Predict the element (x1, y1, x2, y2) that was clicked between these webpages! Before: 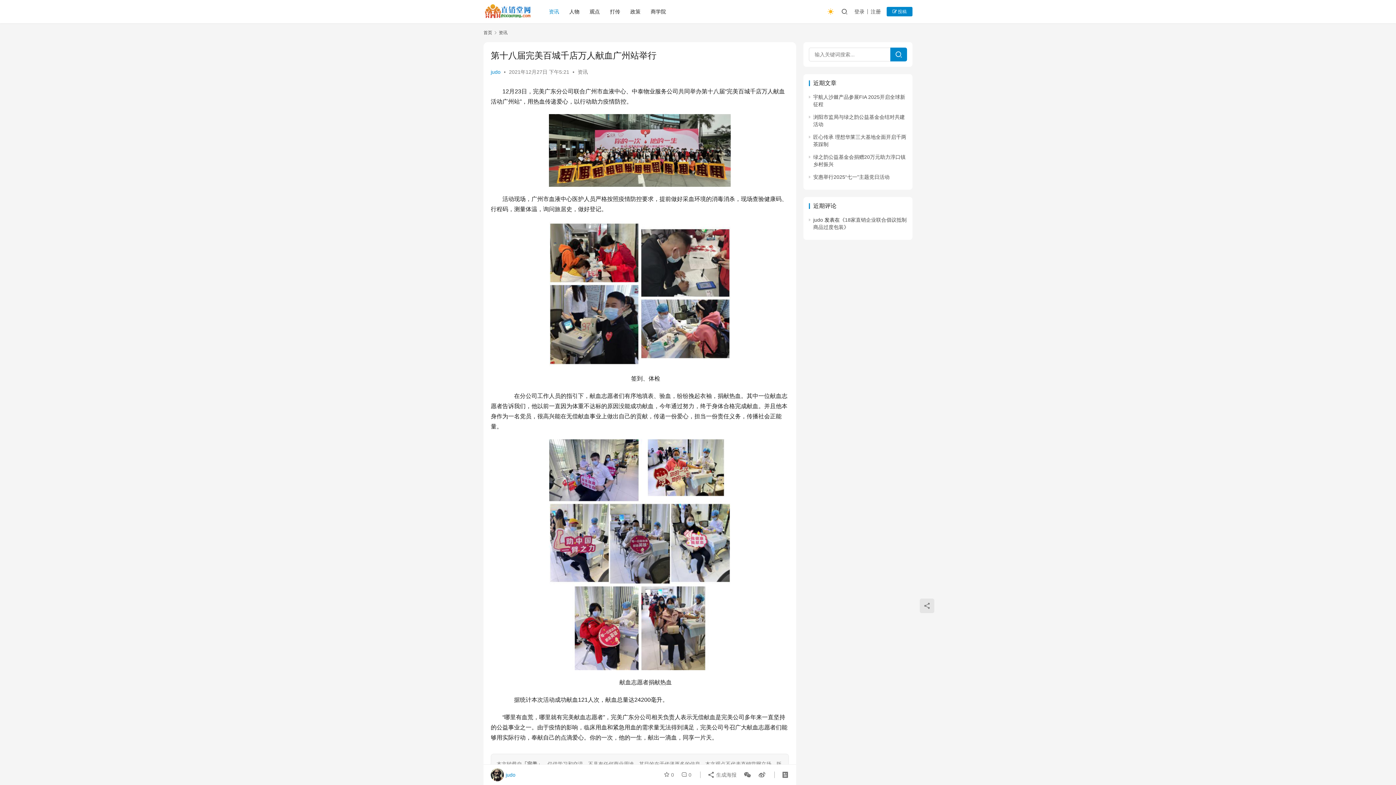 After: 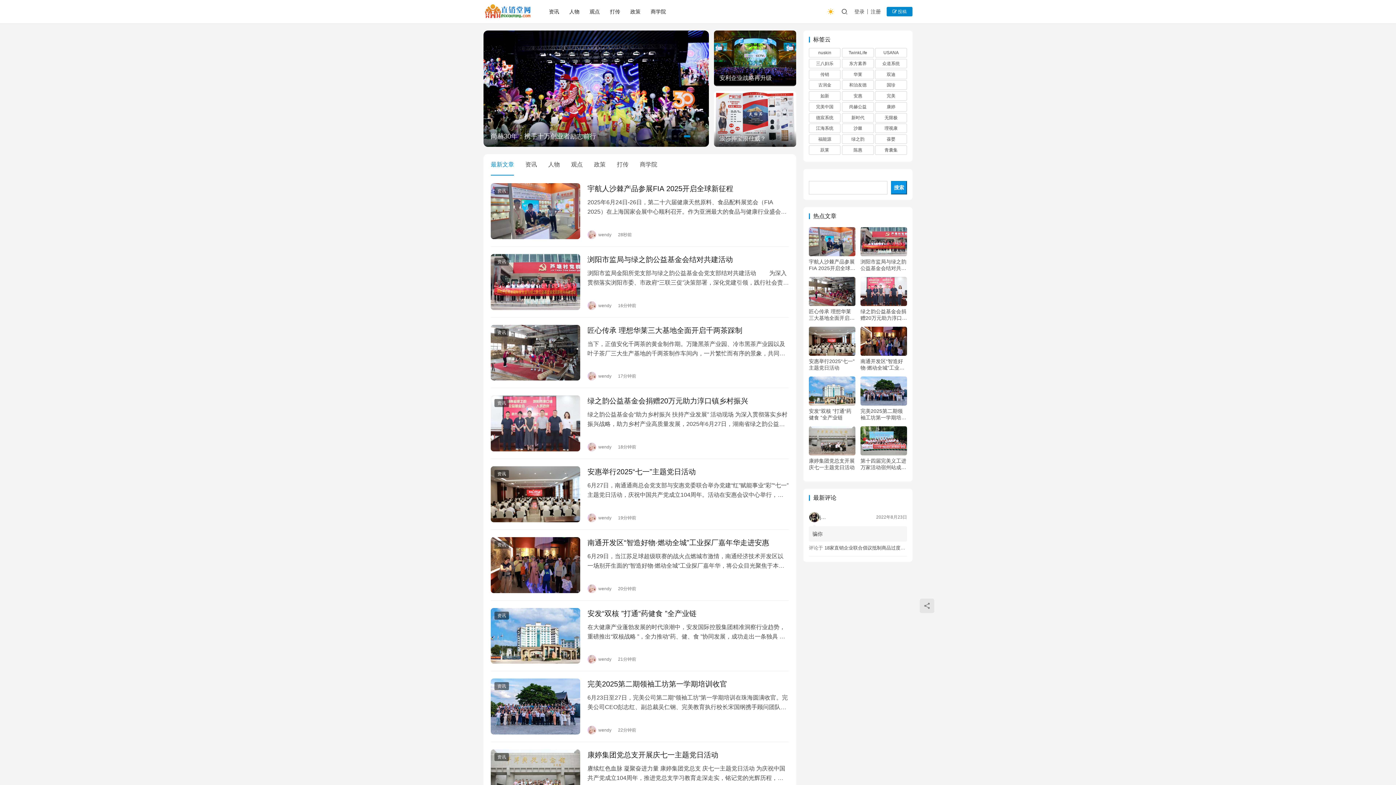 Action: bbox: (483, 2, 531, 20)